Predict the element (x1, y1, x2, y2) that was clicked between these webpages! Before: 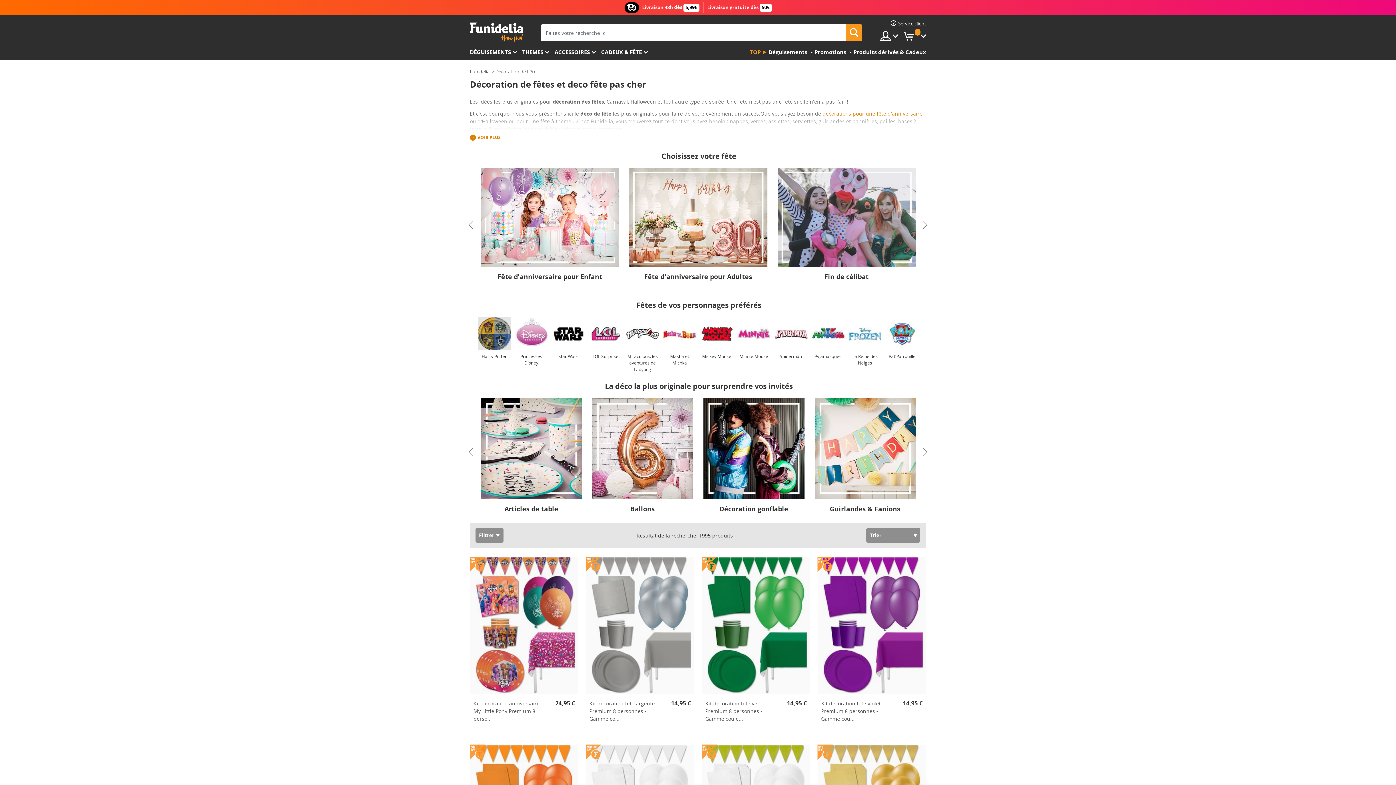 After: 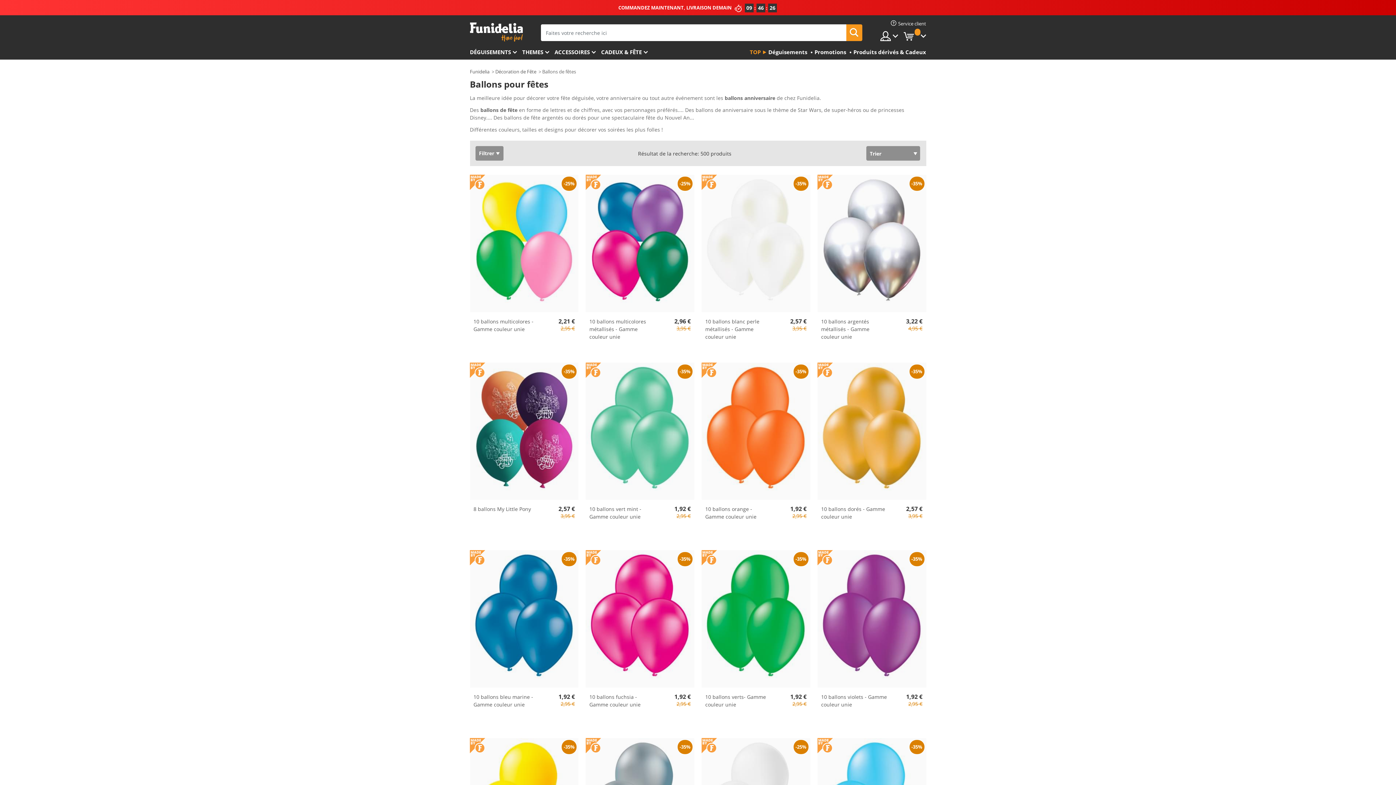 Action: bbox: (630, 504, 654, 513) label: Ballons